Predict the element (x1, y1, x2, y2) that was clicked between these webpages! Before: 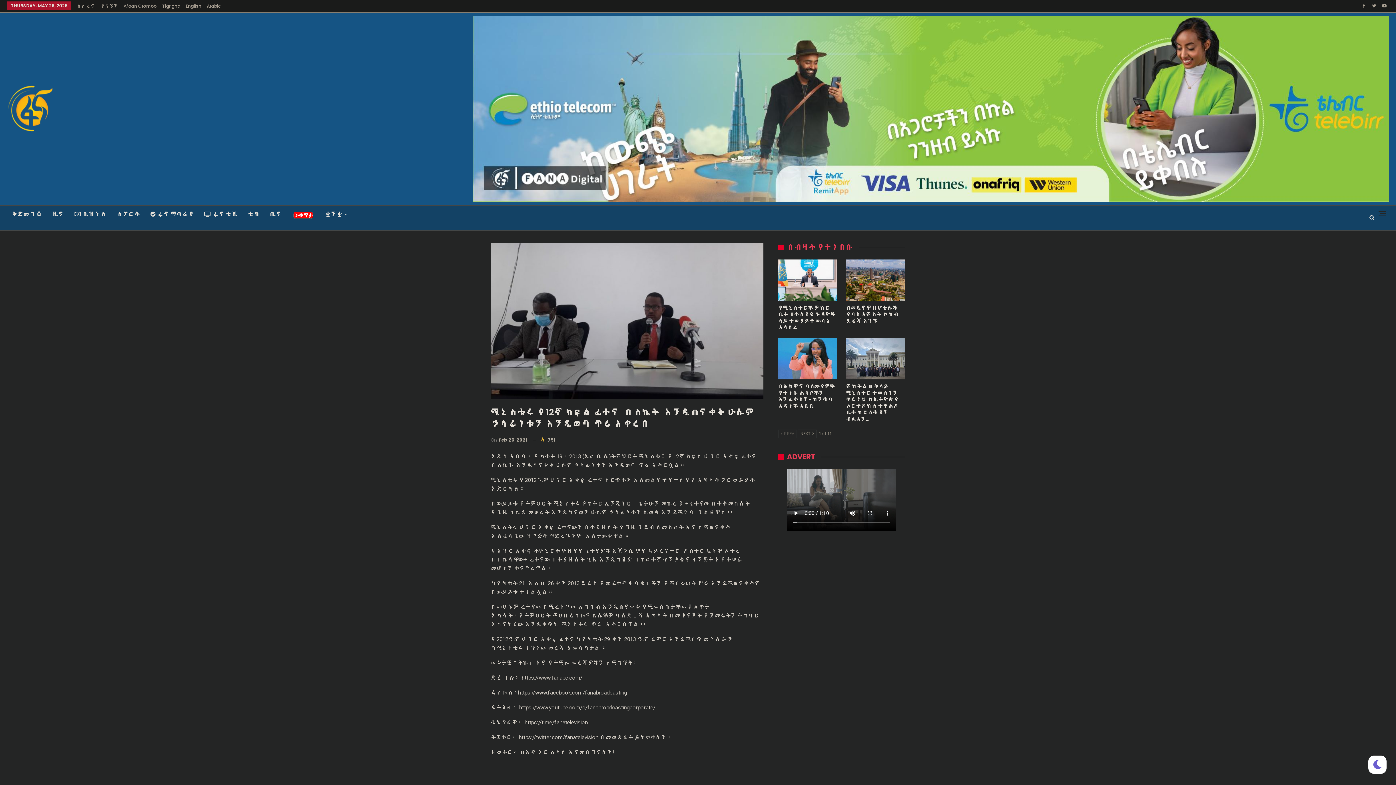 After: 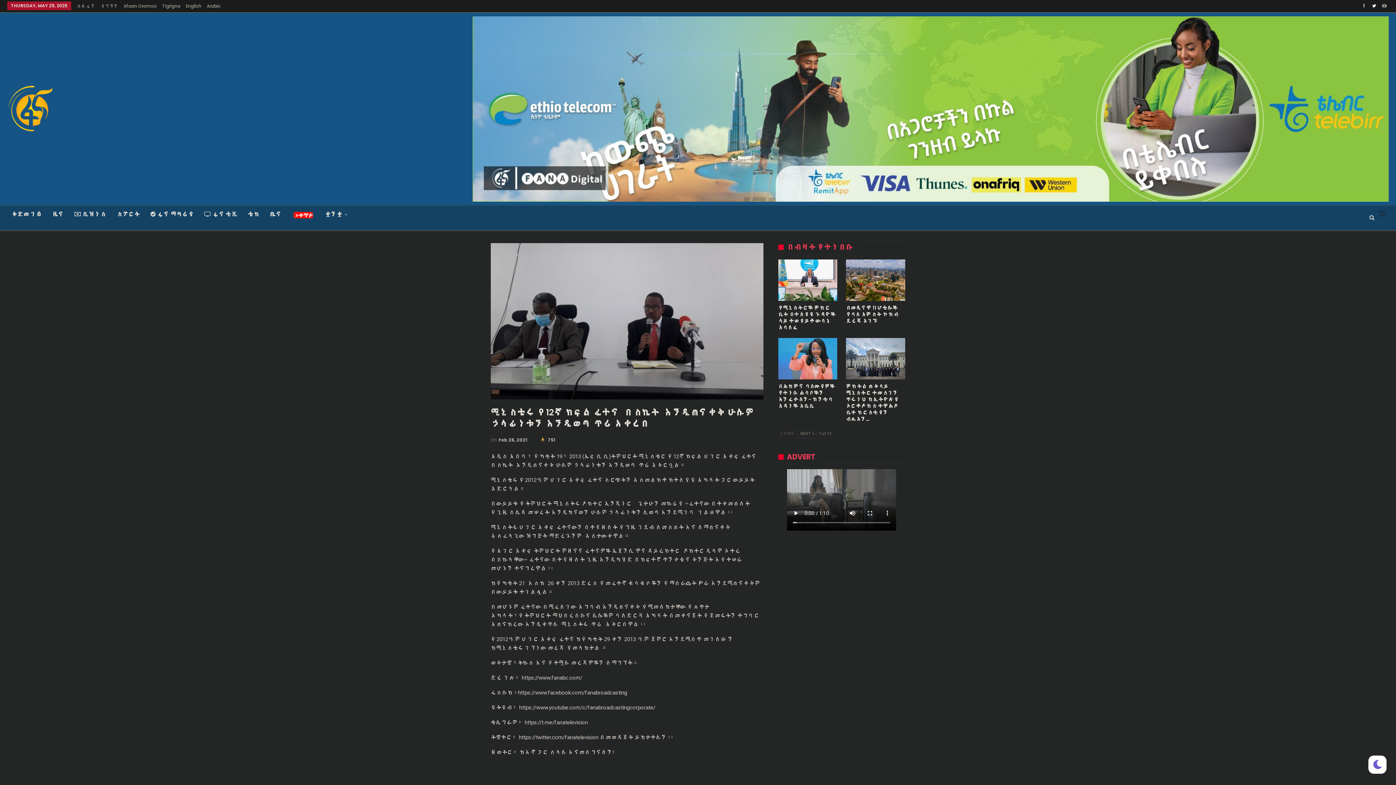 Action: bbox: (1370, 2, 1378, 8)